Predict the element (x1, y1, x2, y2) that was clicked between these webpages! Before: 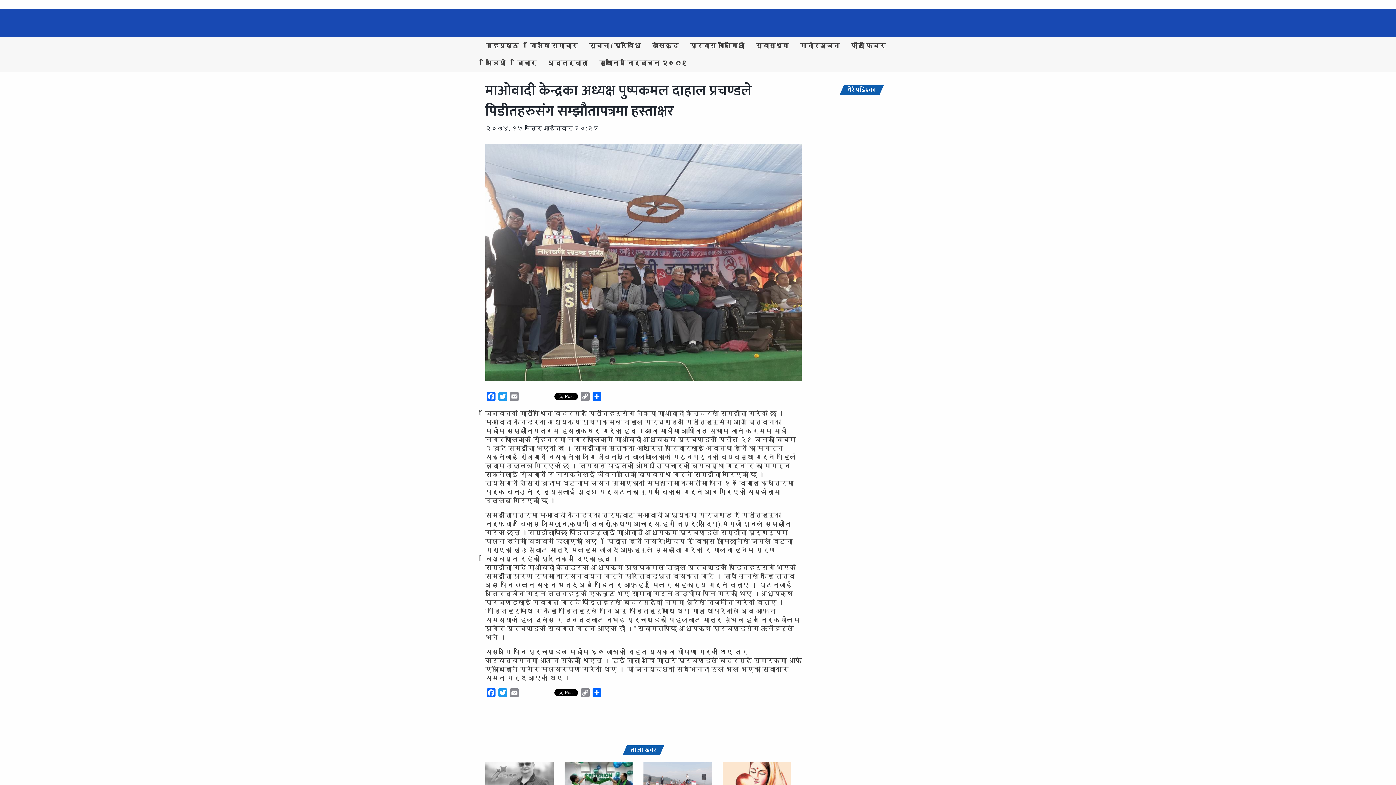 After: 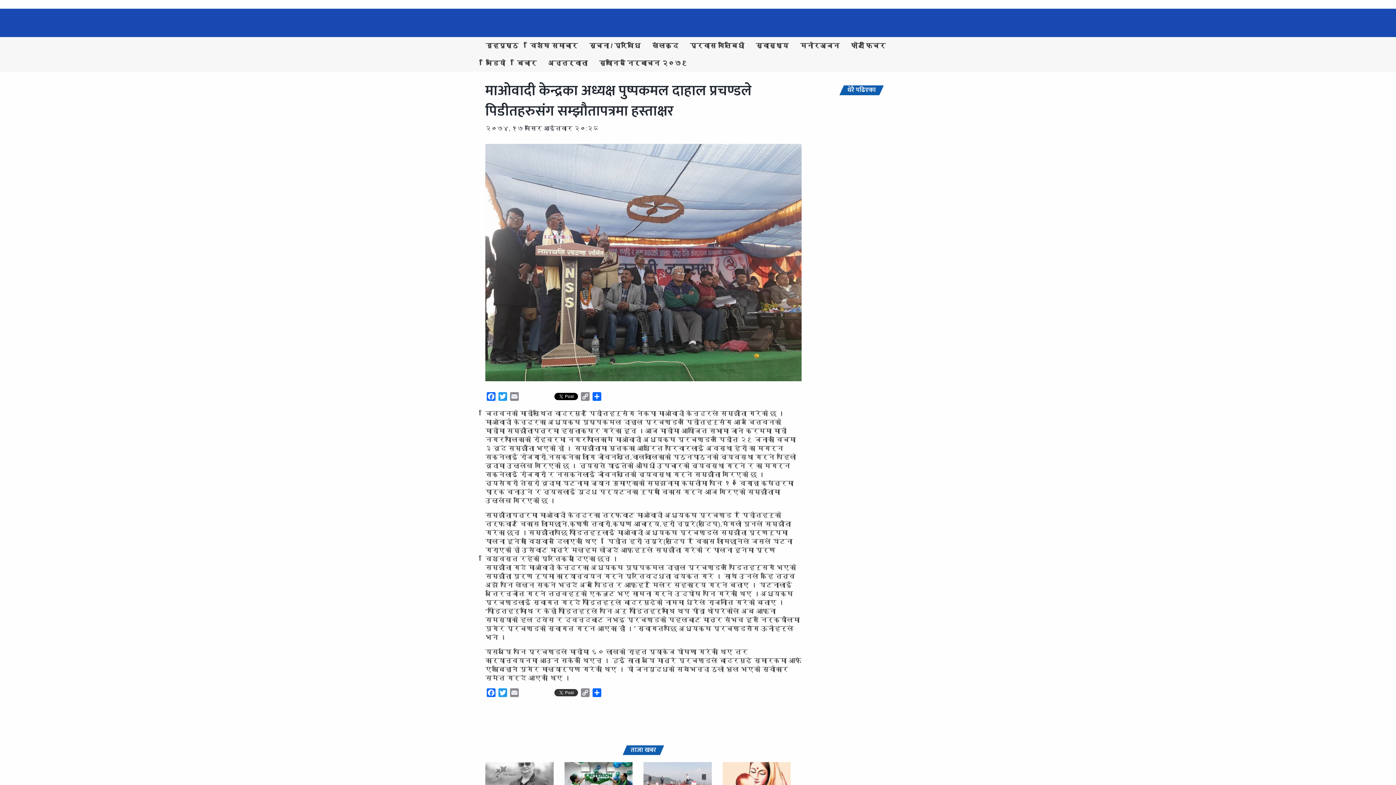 Action: bbox: (553, 689, 579, 699)